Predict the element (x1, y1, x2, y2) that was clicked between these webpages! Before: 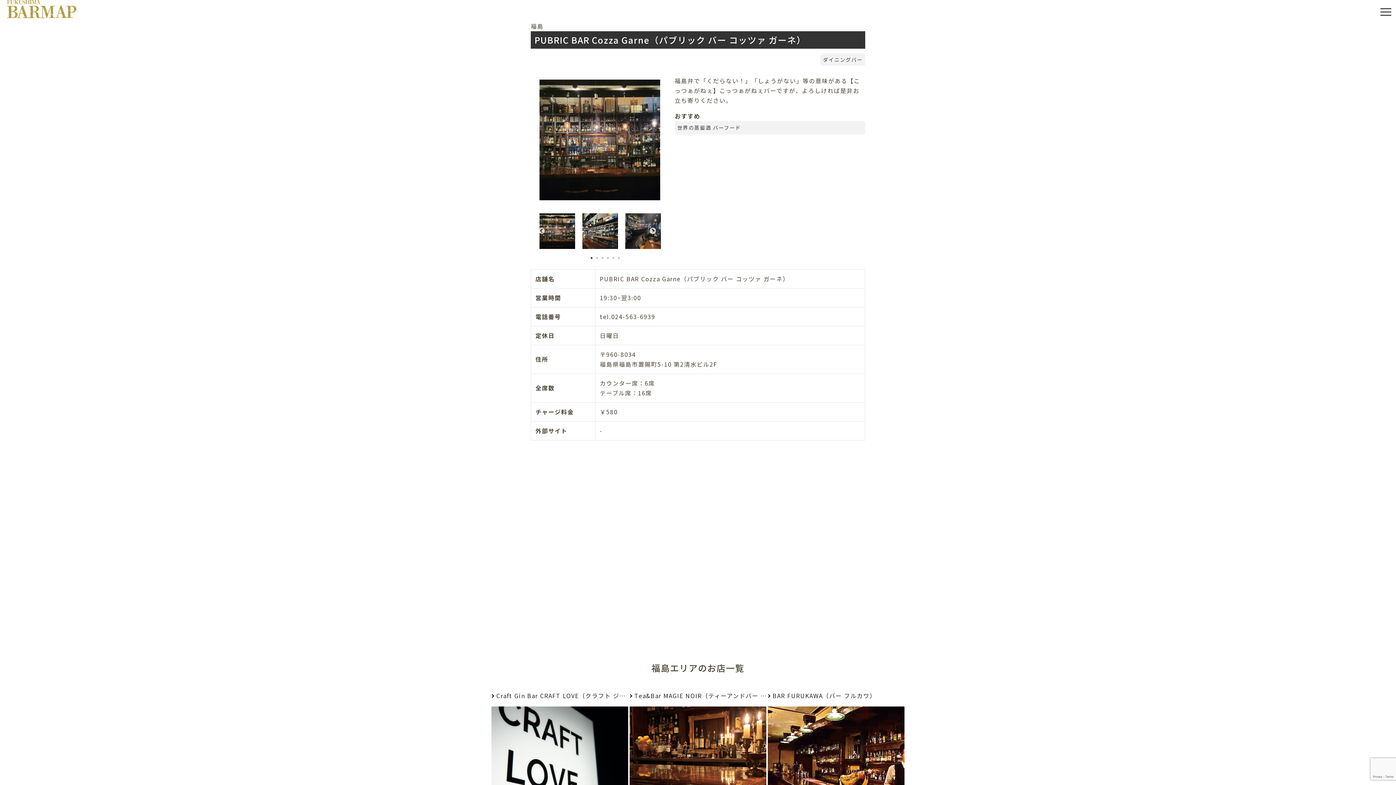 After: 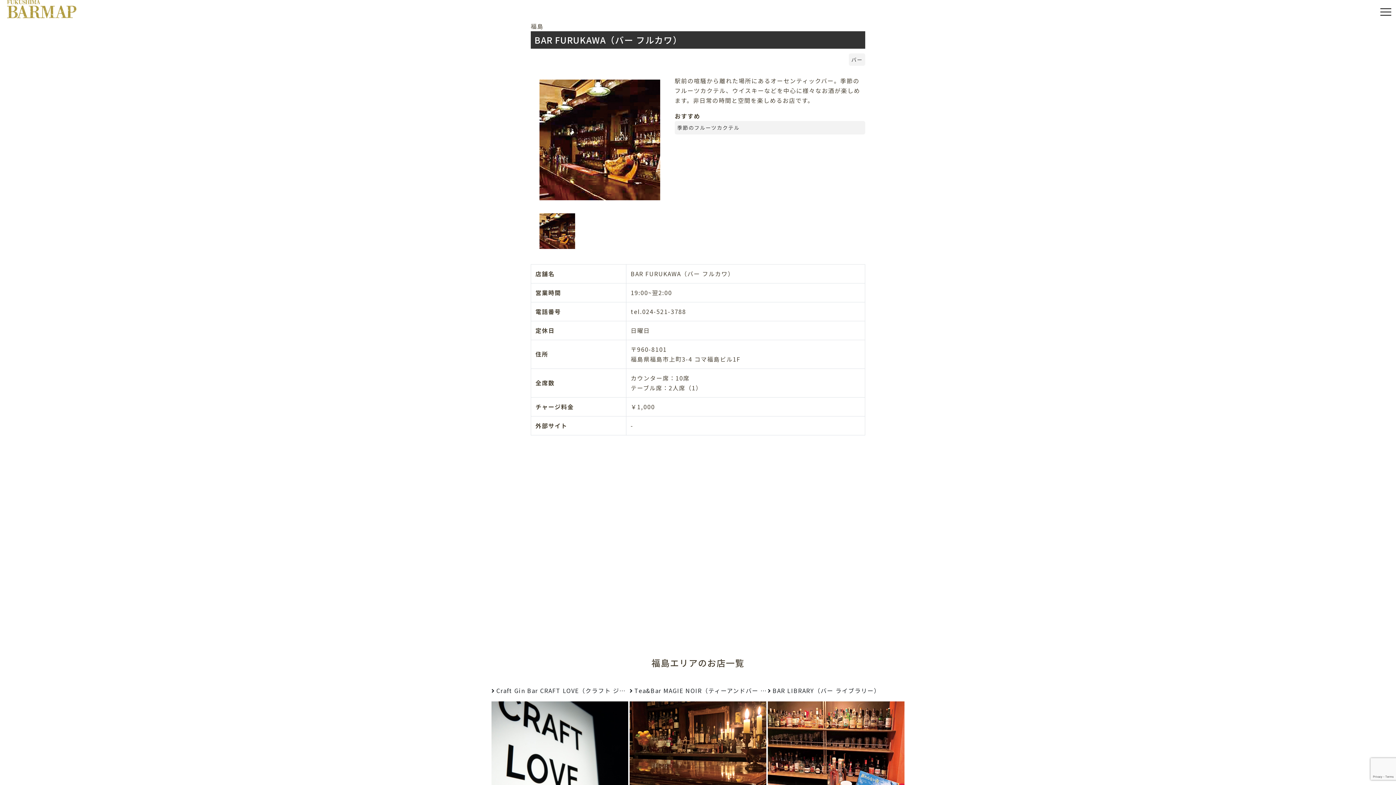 Action: bbox: (767, 691, 904, 831) label:  BAR FURUKAWA（バー フルカワ）

福島県福島市上町3-4 コマ福島ビル1F

19:00~翌2:00/日曜日

024-521-3788